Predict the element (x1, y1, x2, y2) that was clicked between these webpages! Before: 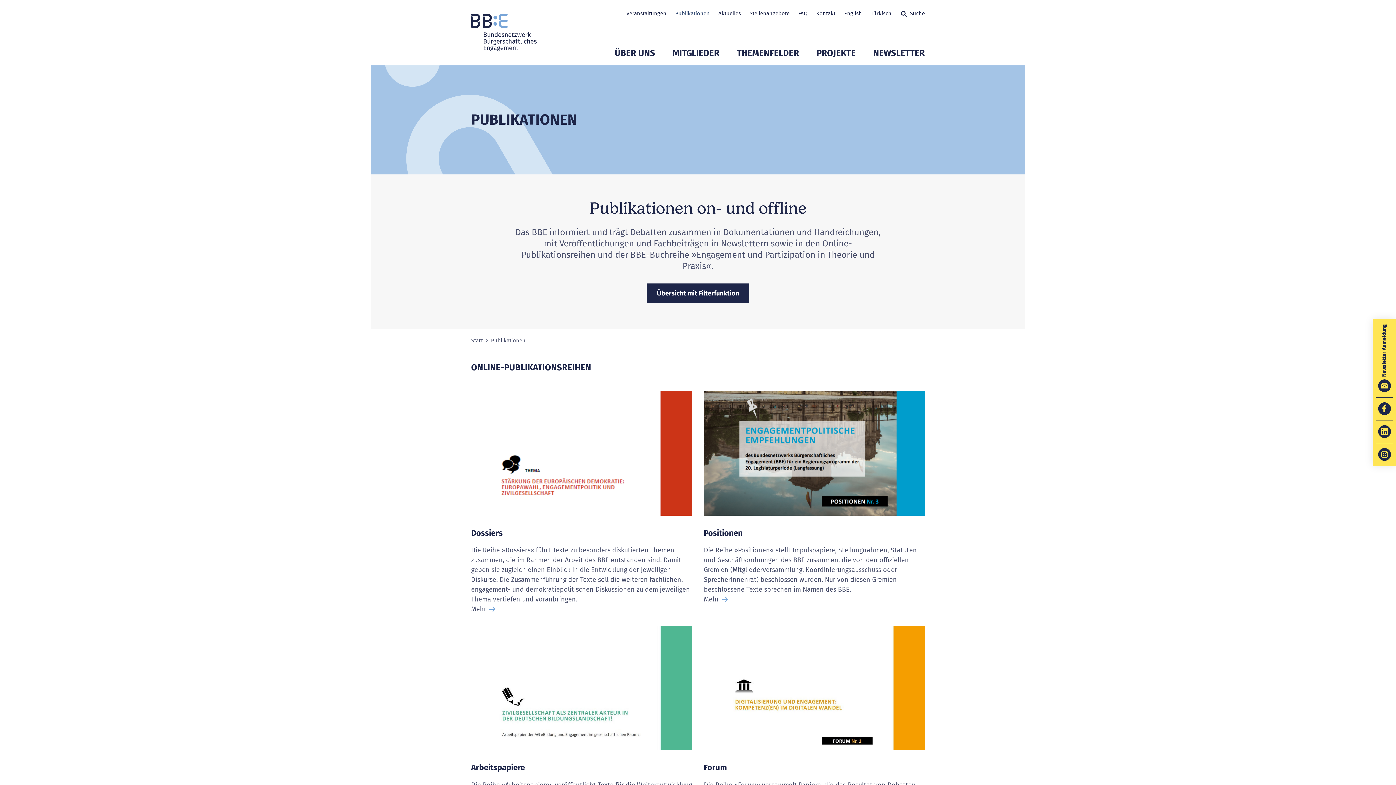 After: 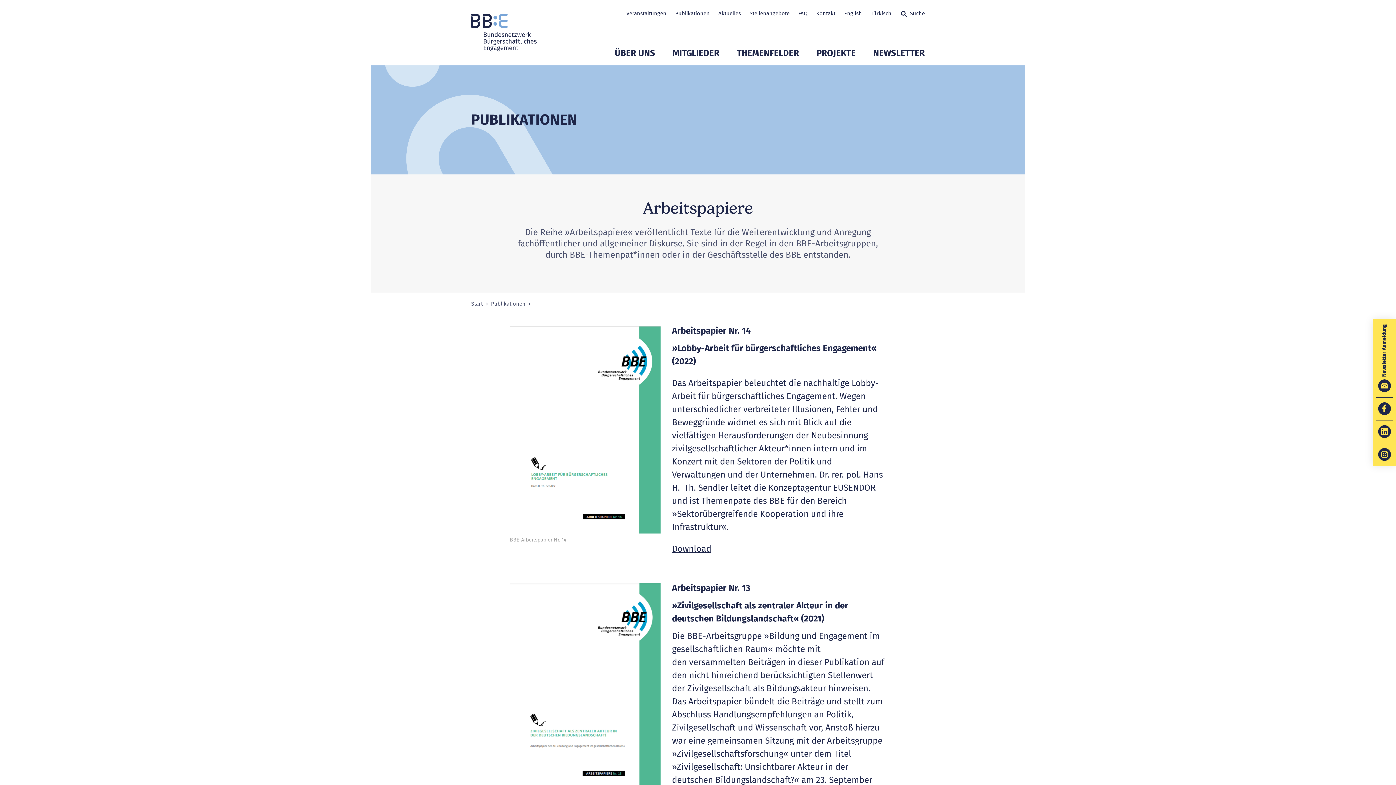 Action: bbox: (471, 762, 525, 772) label: Arbeitspapiere